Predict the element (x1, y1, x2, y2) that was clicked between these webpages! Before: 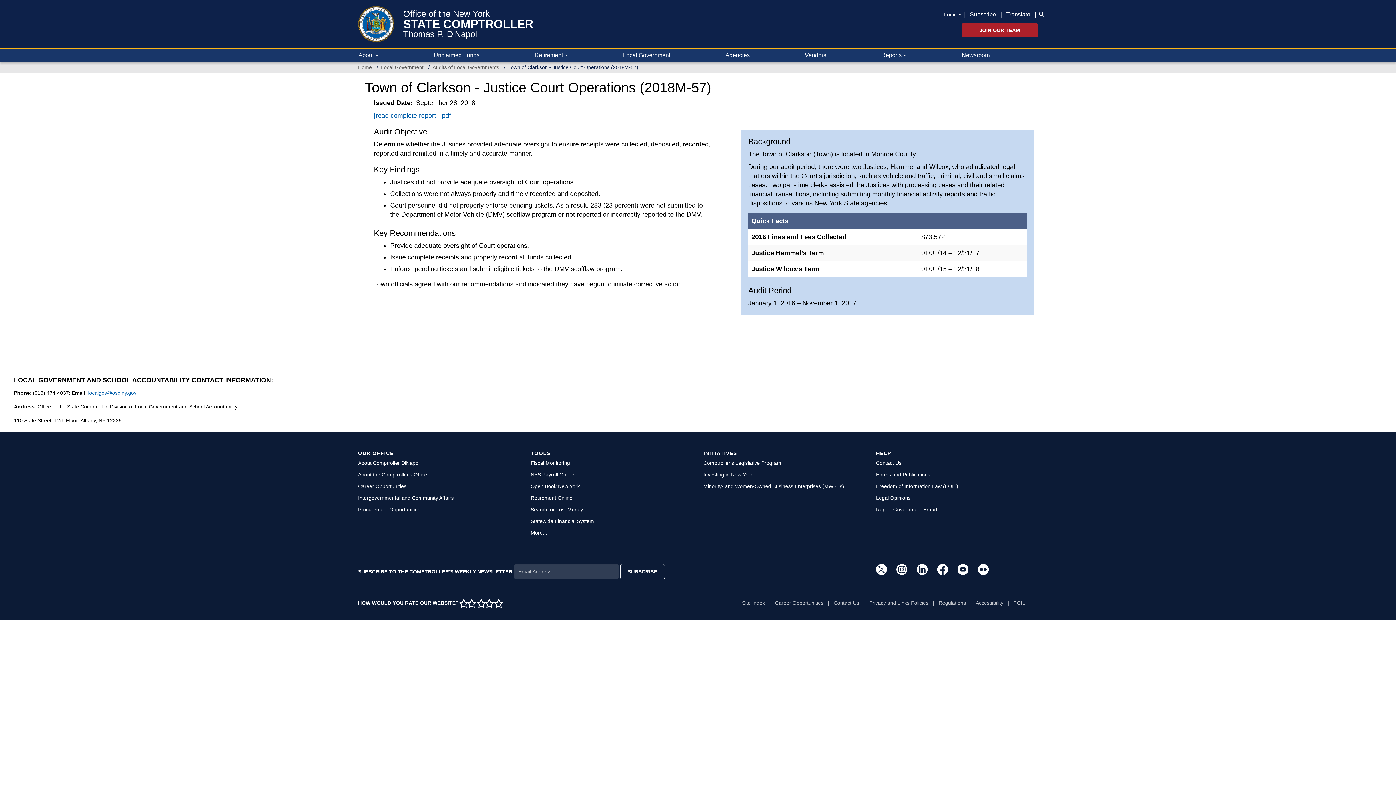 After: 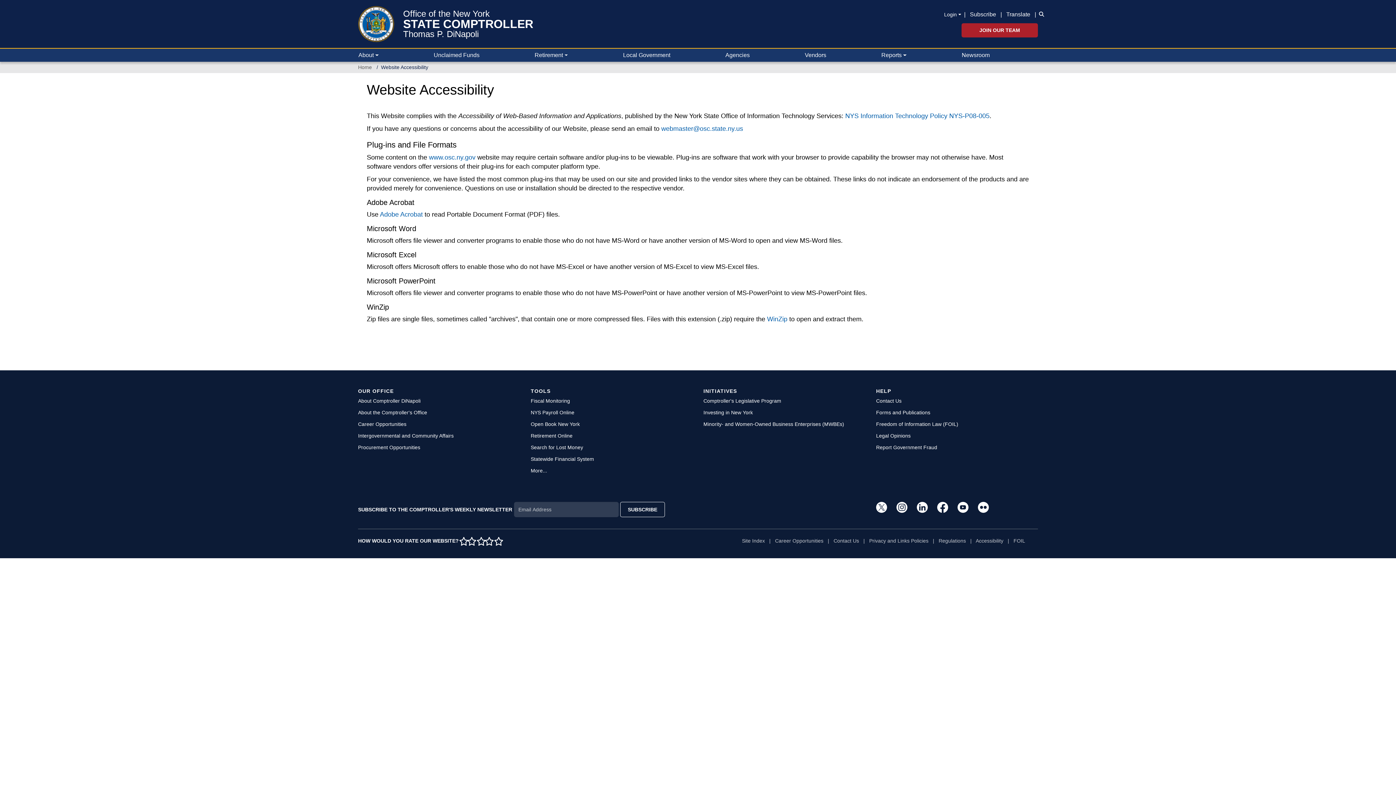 Action: label: Accessibility bbox: (976, 600, 1012, 606)